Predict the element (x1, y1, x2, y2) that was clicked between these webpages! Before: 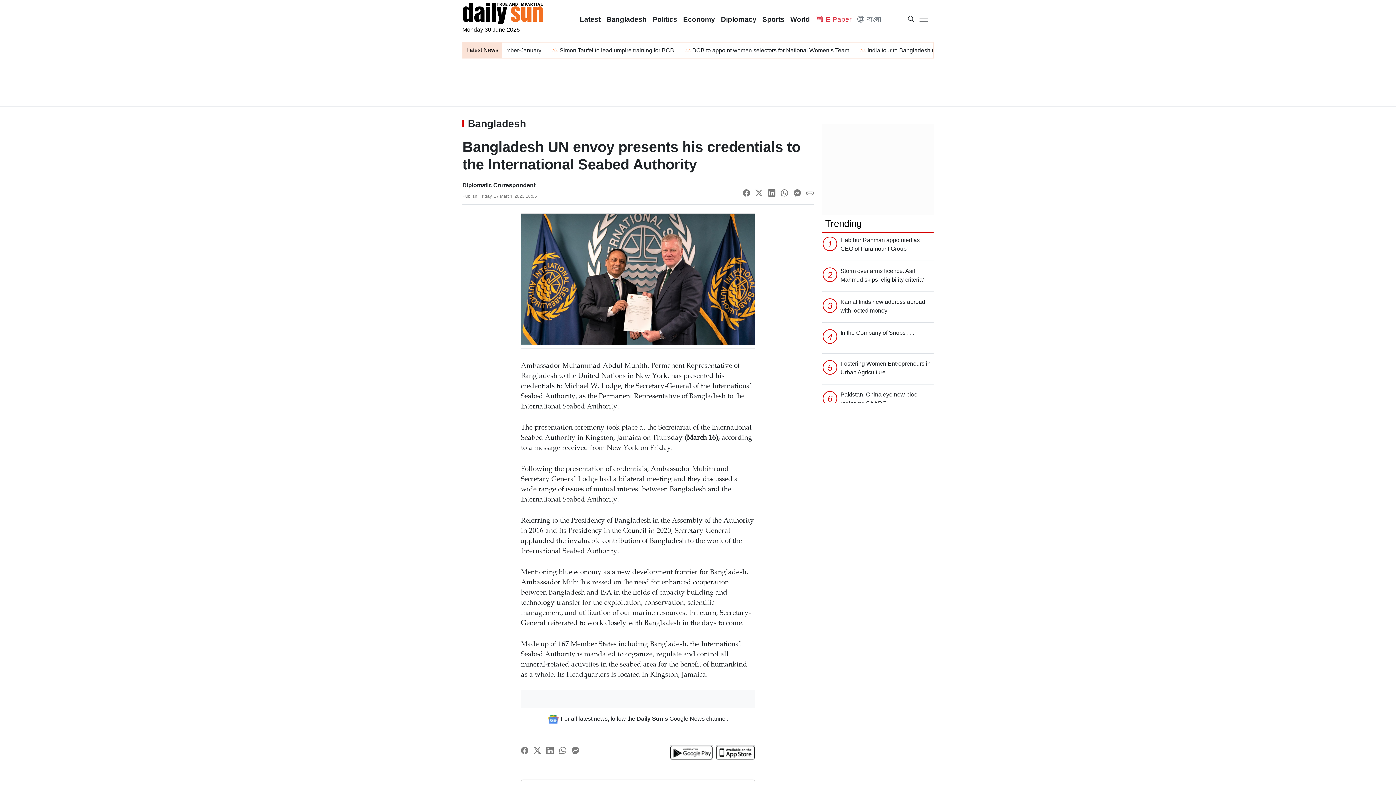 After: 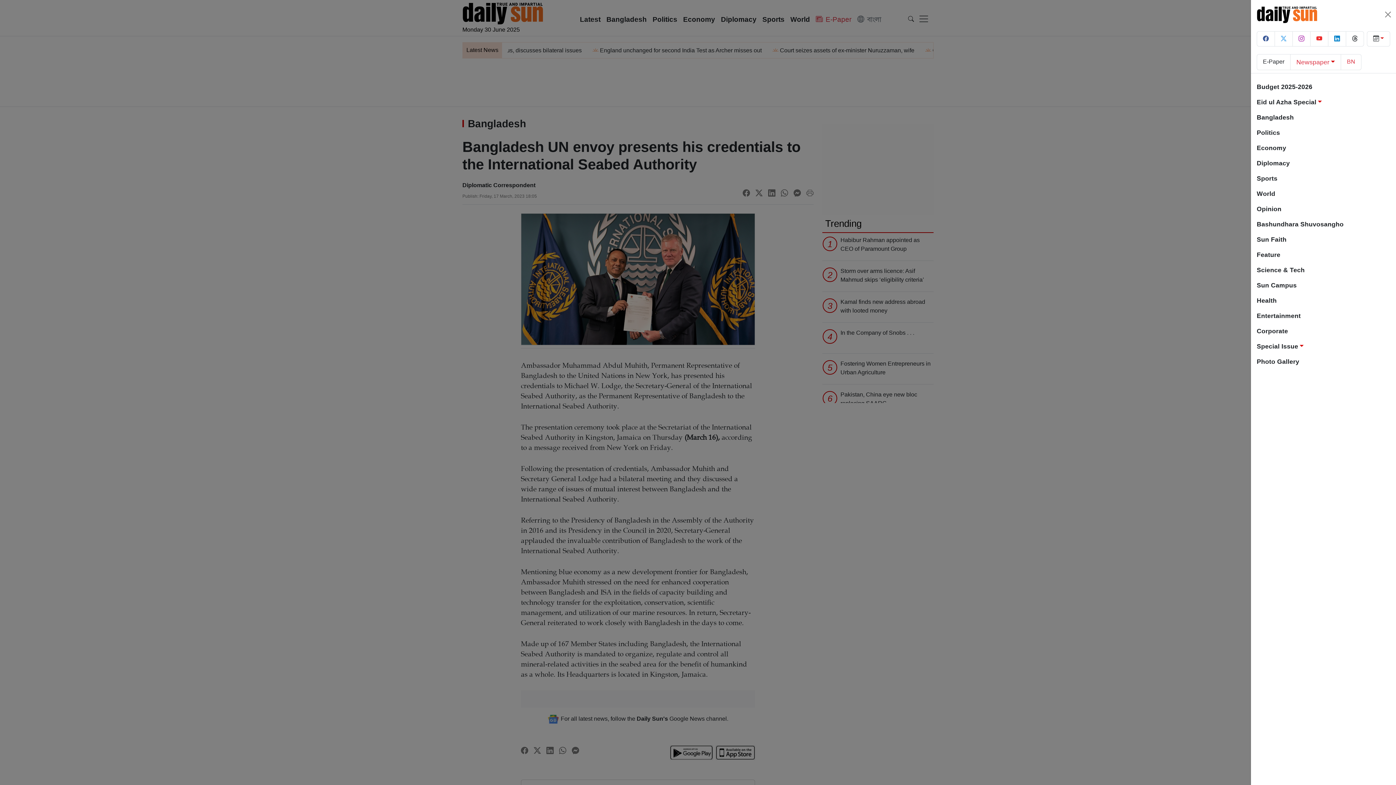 Action: bbox: (914, 12, 933, 25) label: Toggle navigation